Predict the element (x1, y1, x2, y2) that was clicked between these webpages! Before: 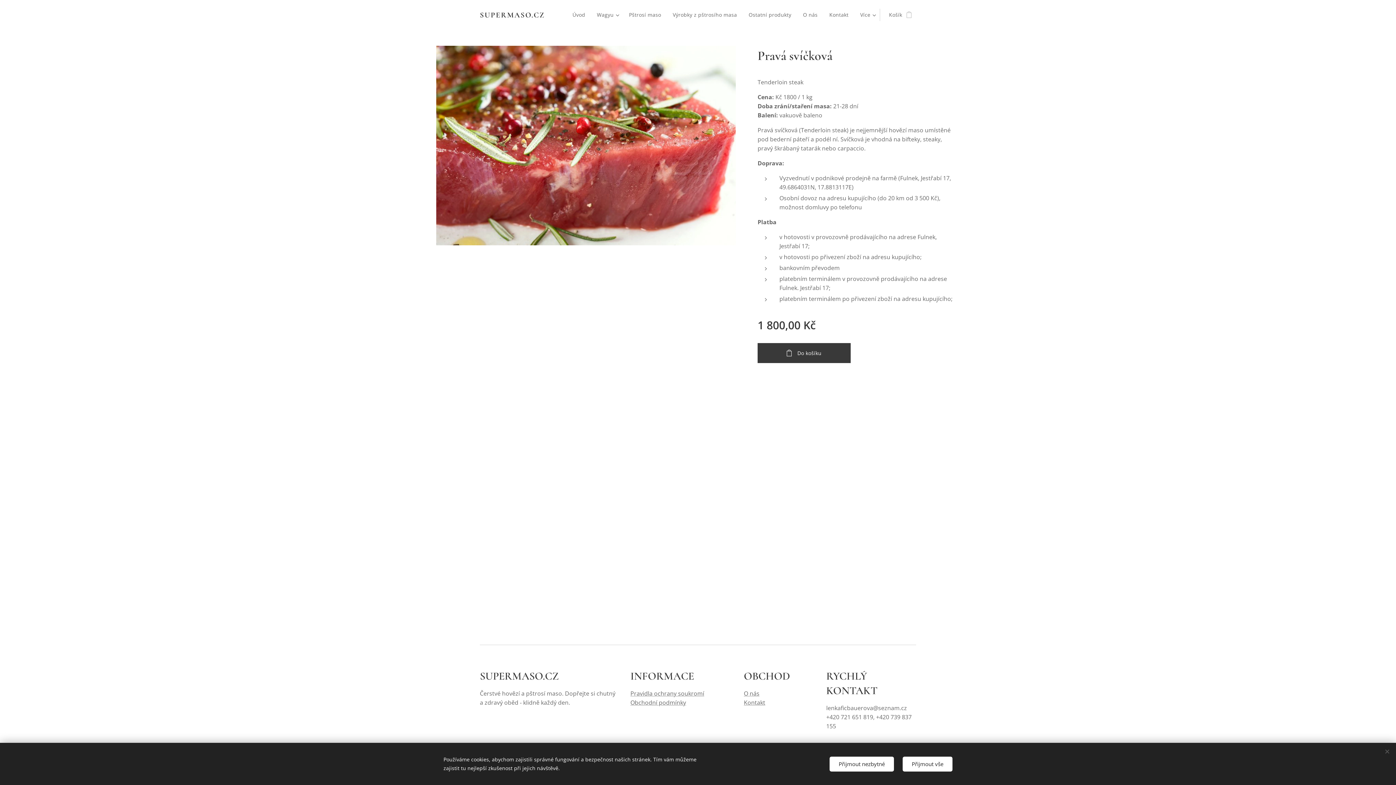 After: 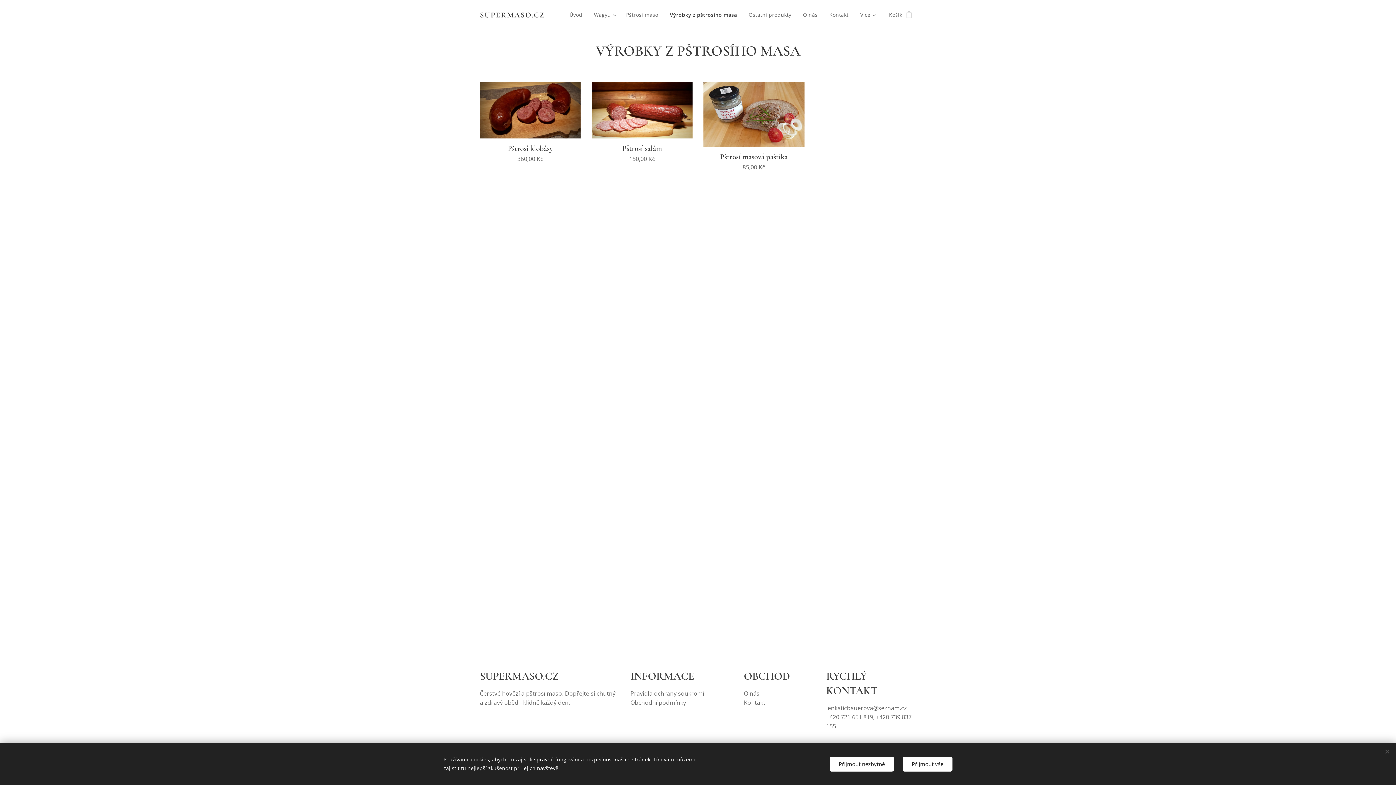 Action: bbox: (667, 5, 743, 24) label: Výrobky z pštrosího masa